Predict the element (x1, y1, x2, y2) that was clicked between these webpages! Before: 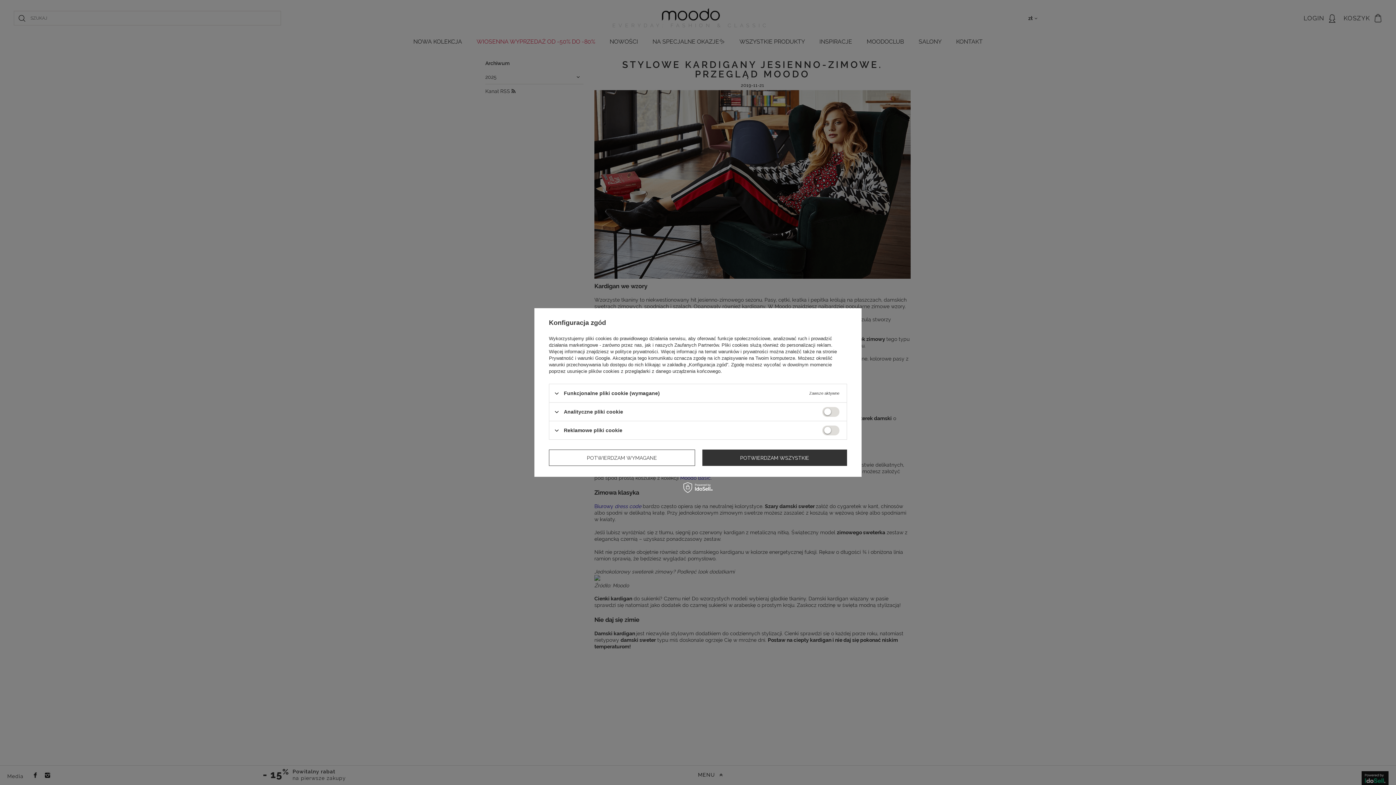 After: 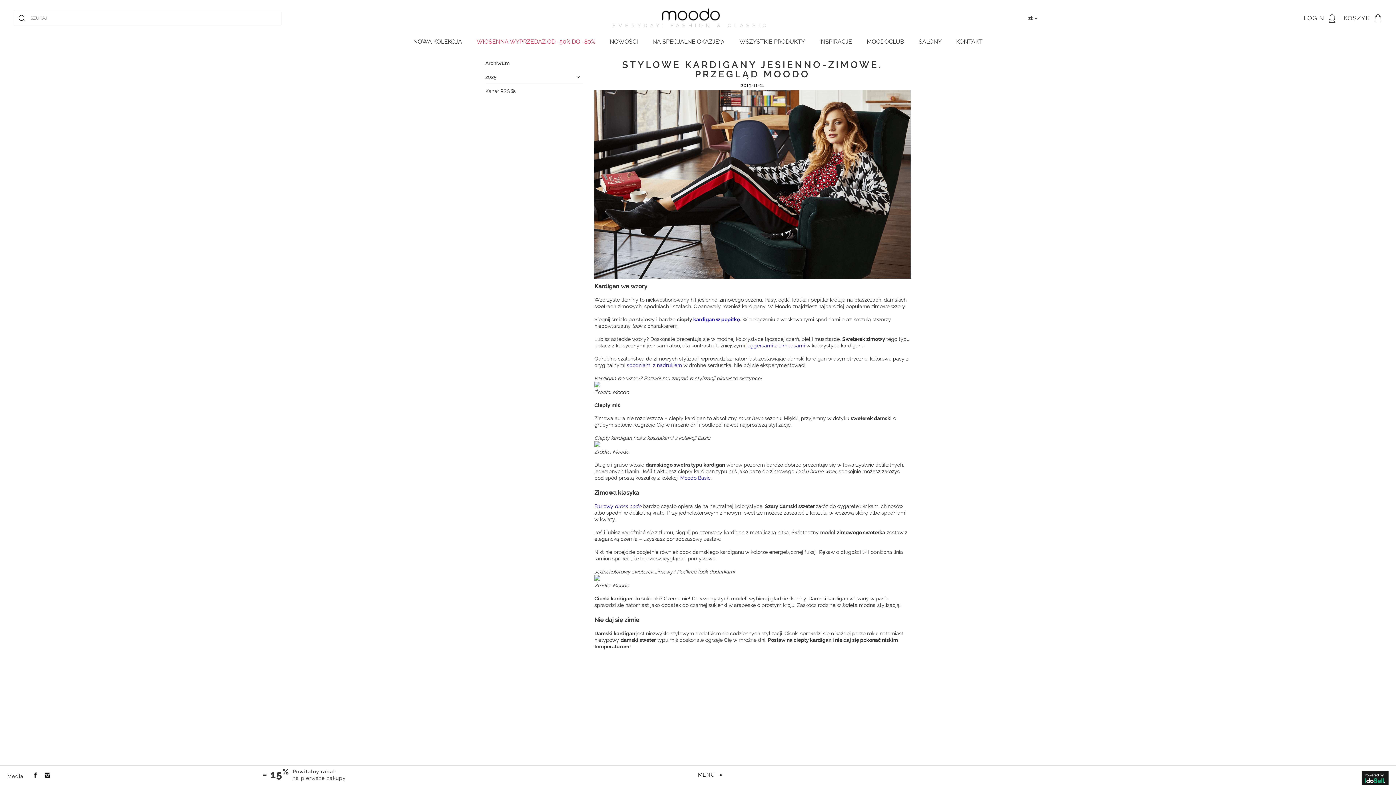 Action: label: POTWIERDZAM WYMAGANE bbox: (549, 449, 695, 466)